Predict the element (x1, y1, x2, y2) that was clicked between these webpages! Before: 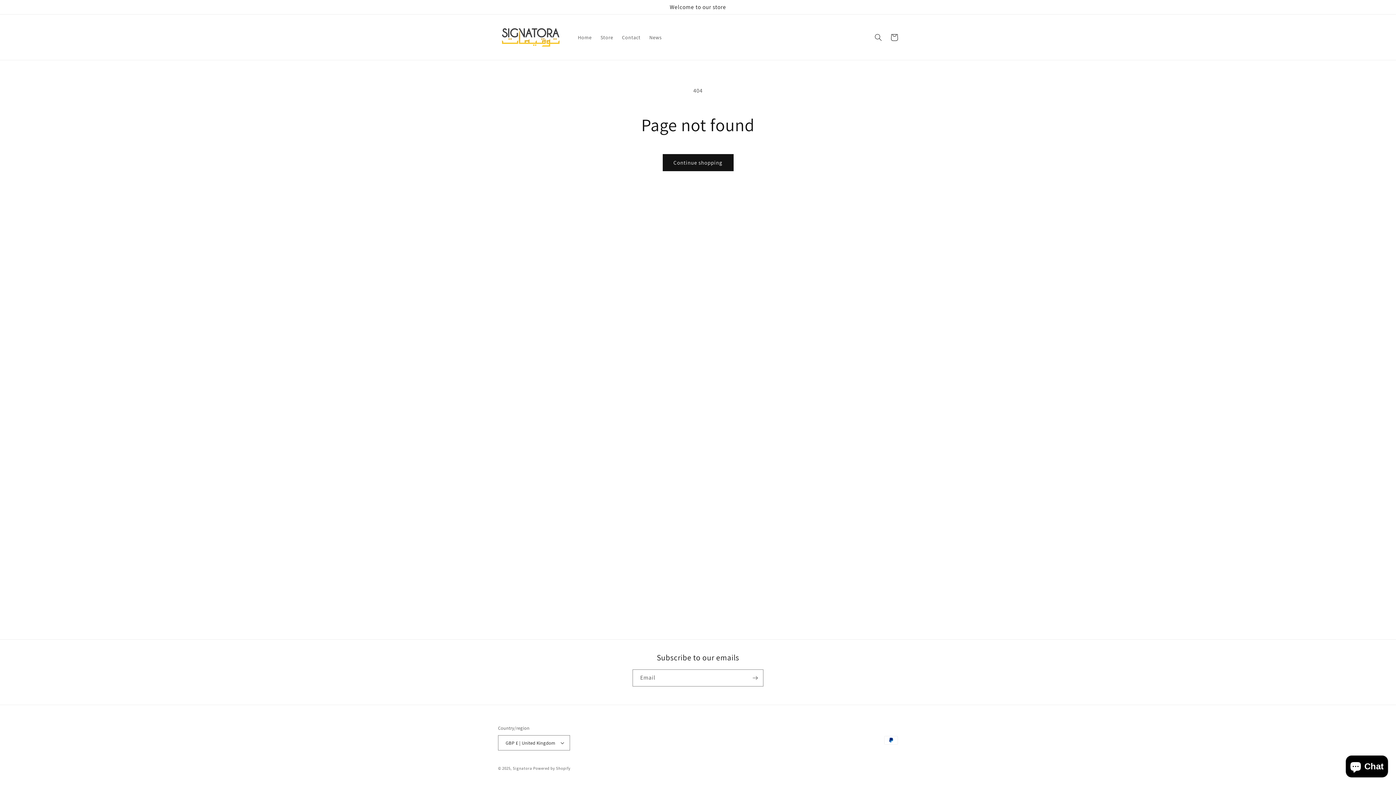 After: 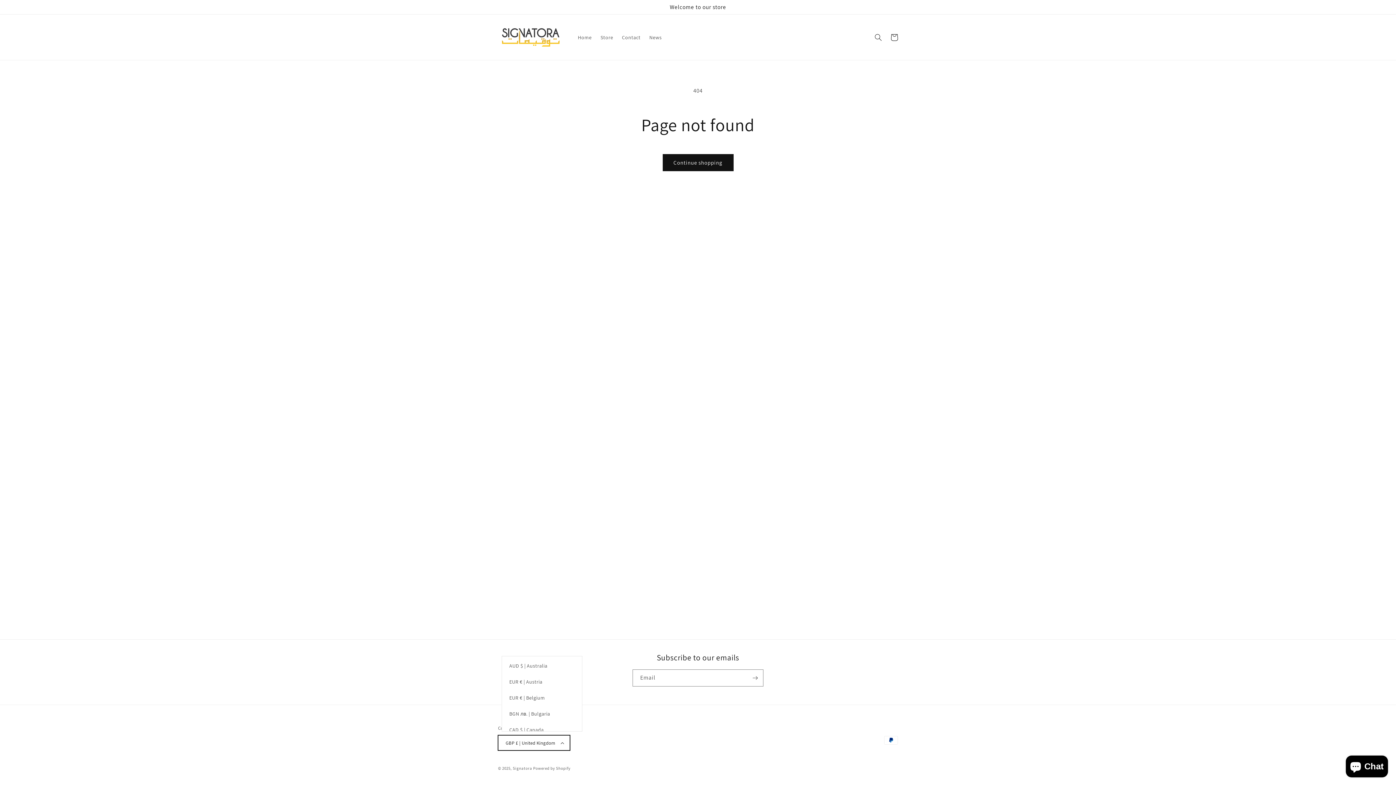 Action: bbox: (498, 735, 570, 750) label: GBP £ | United Kingdom